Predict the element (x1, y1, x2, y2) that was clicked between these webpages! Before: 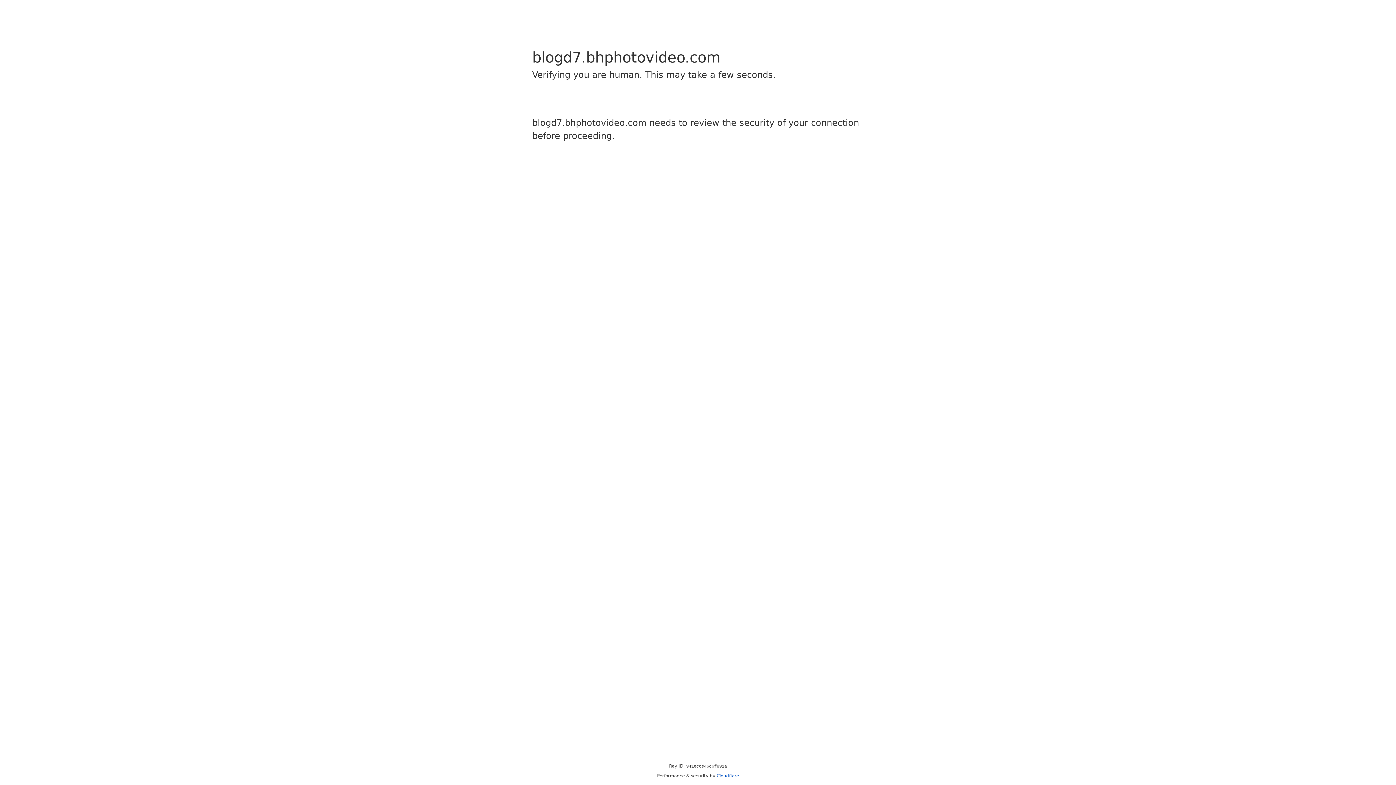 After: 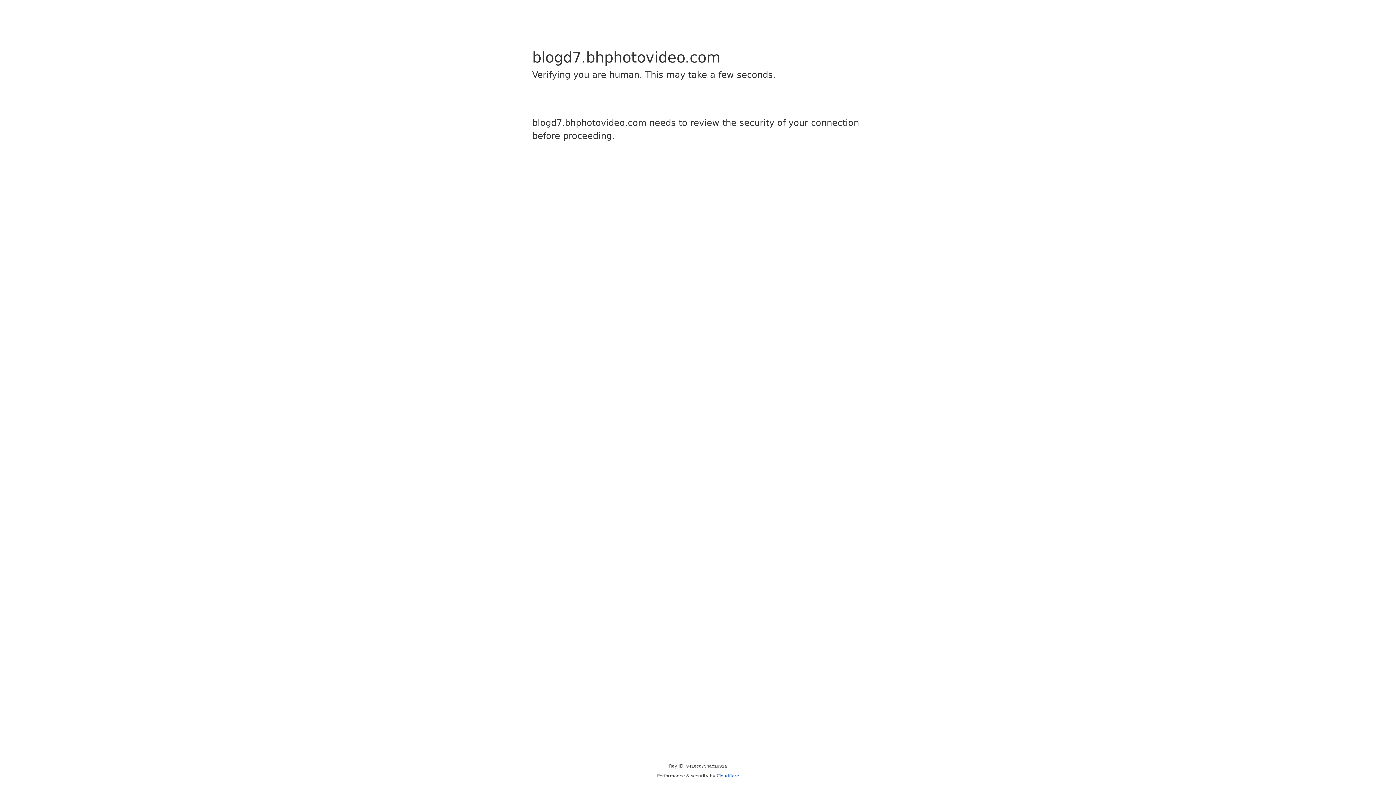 Action: label: Cloudflare bbox: (716, 773, 739, 778)